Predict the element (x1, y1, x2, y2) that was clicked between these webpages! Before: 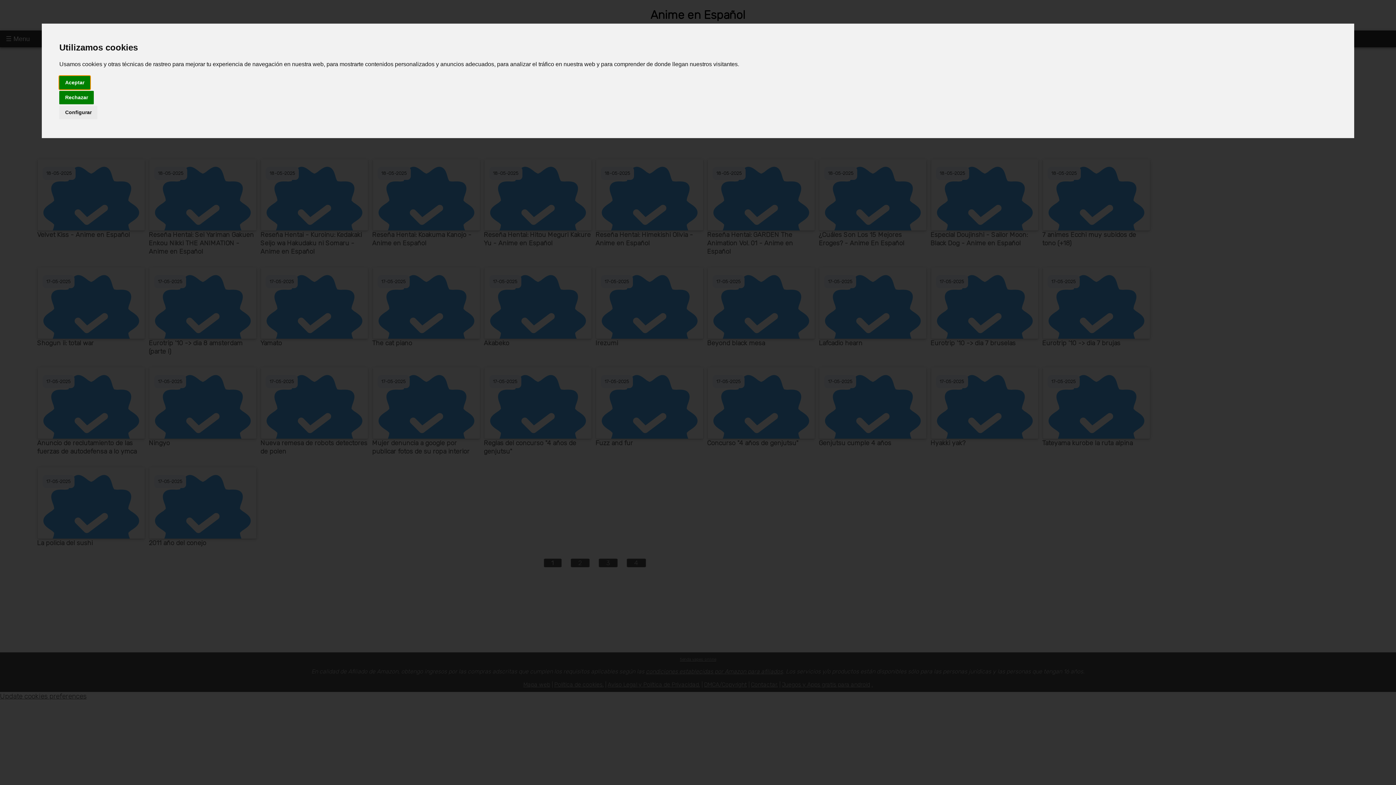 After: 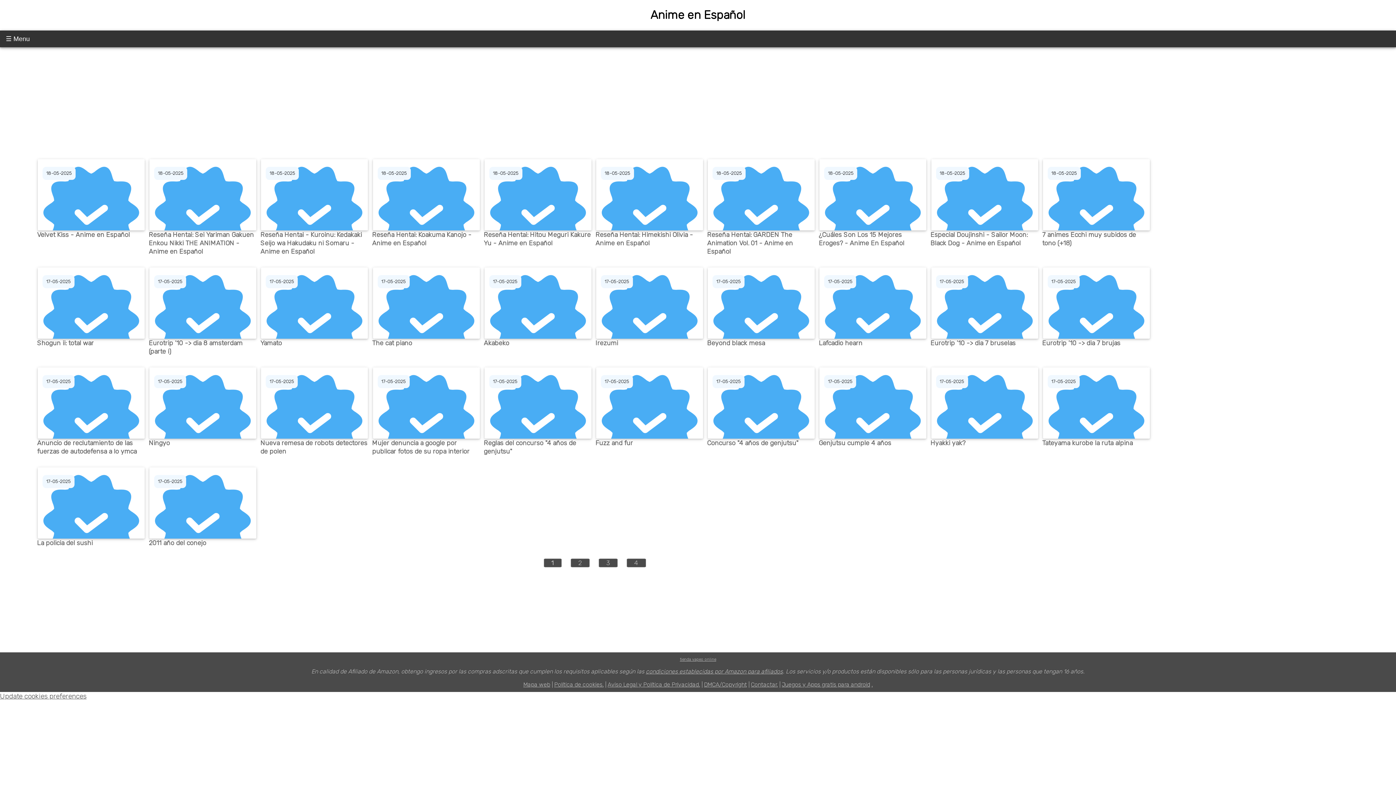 Action: label: Rechazar bbox: (59, 90, 93, 104)